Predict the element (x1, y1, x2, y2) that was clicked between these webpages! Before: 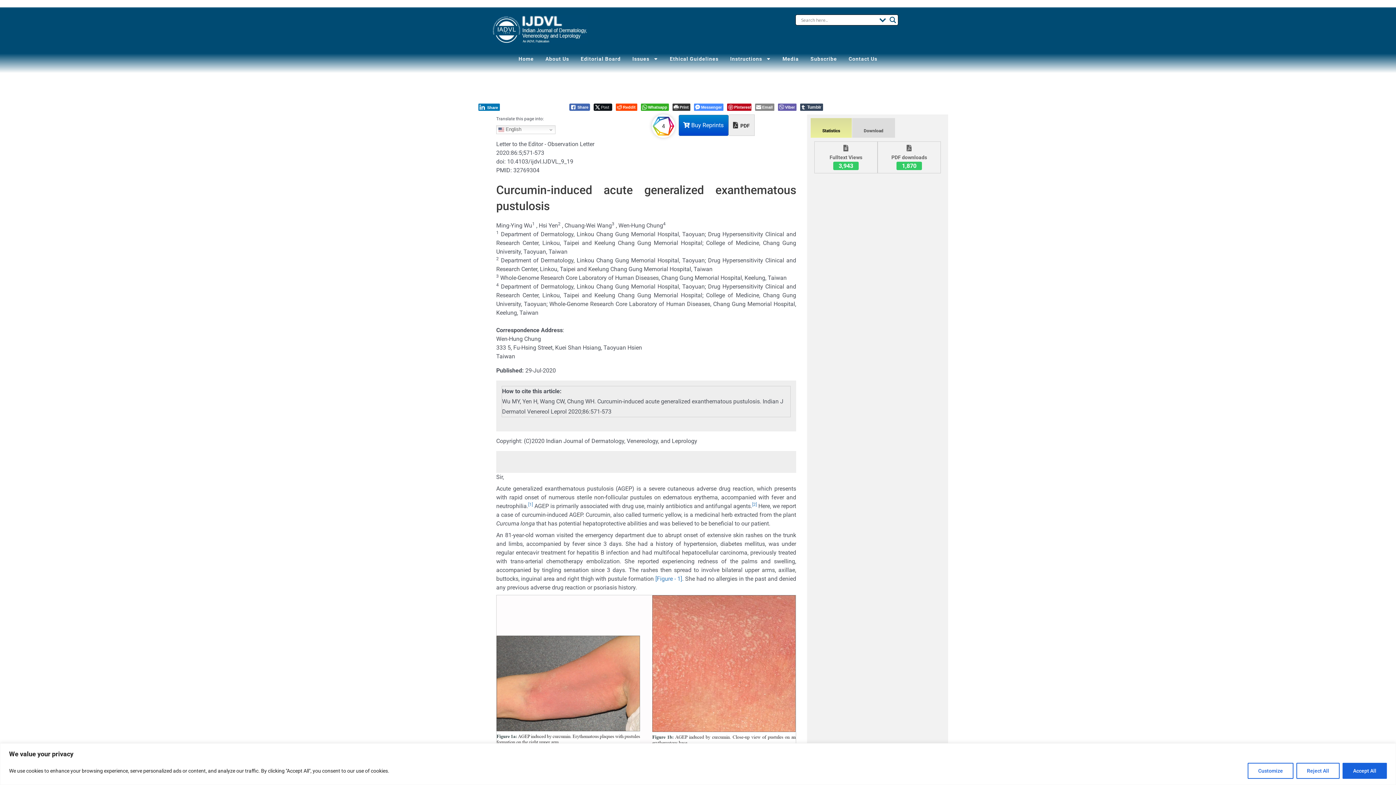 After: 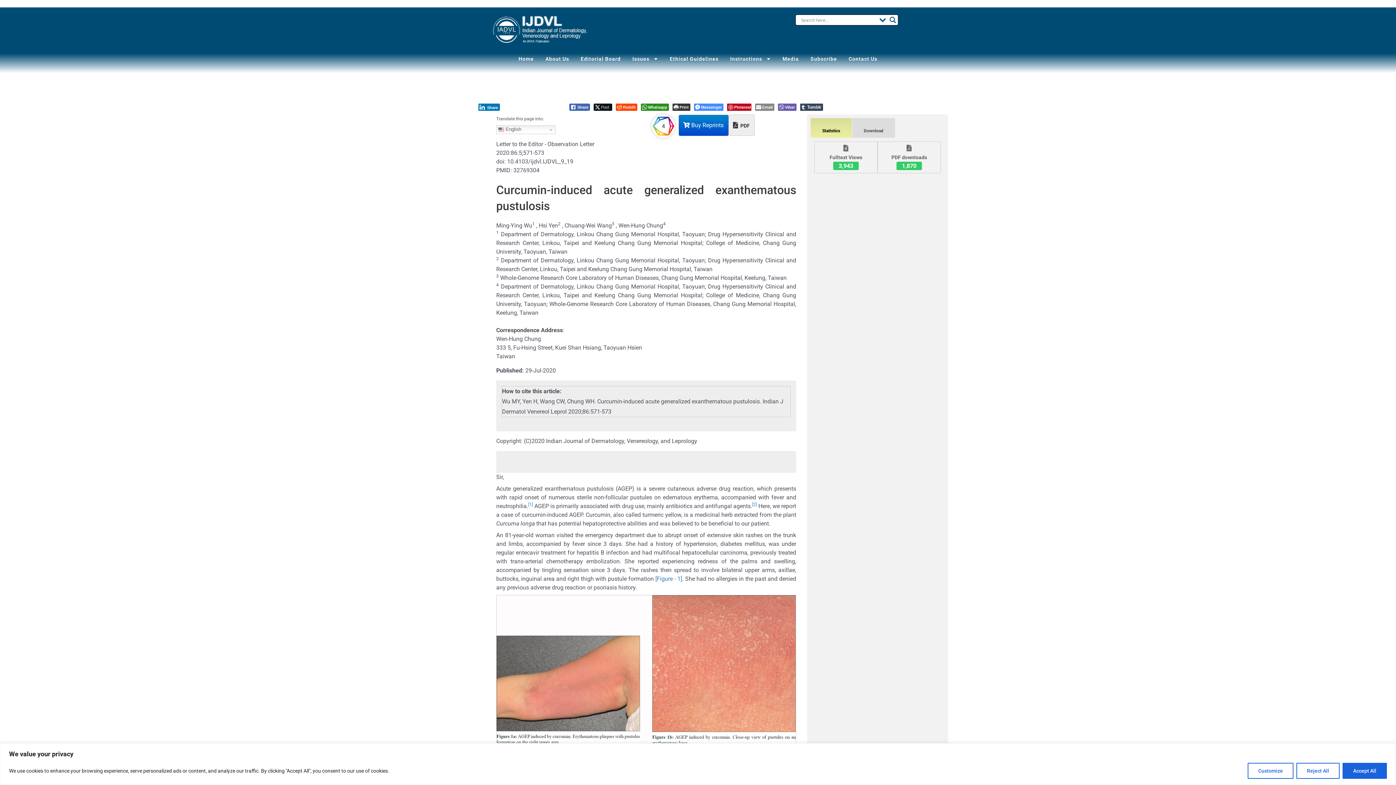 Action: bbox: (640, 103, 668, 110) label: WhatsApp Share